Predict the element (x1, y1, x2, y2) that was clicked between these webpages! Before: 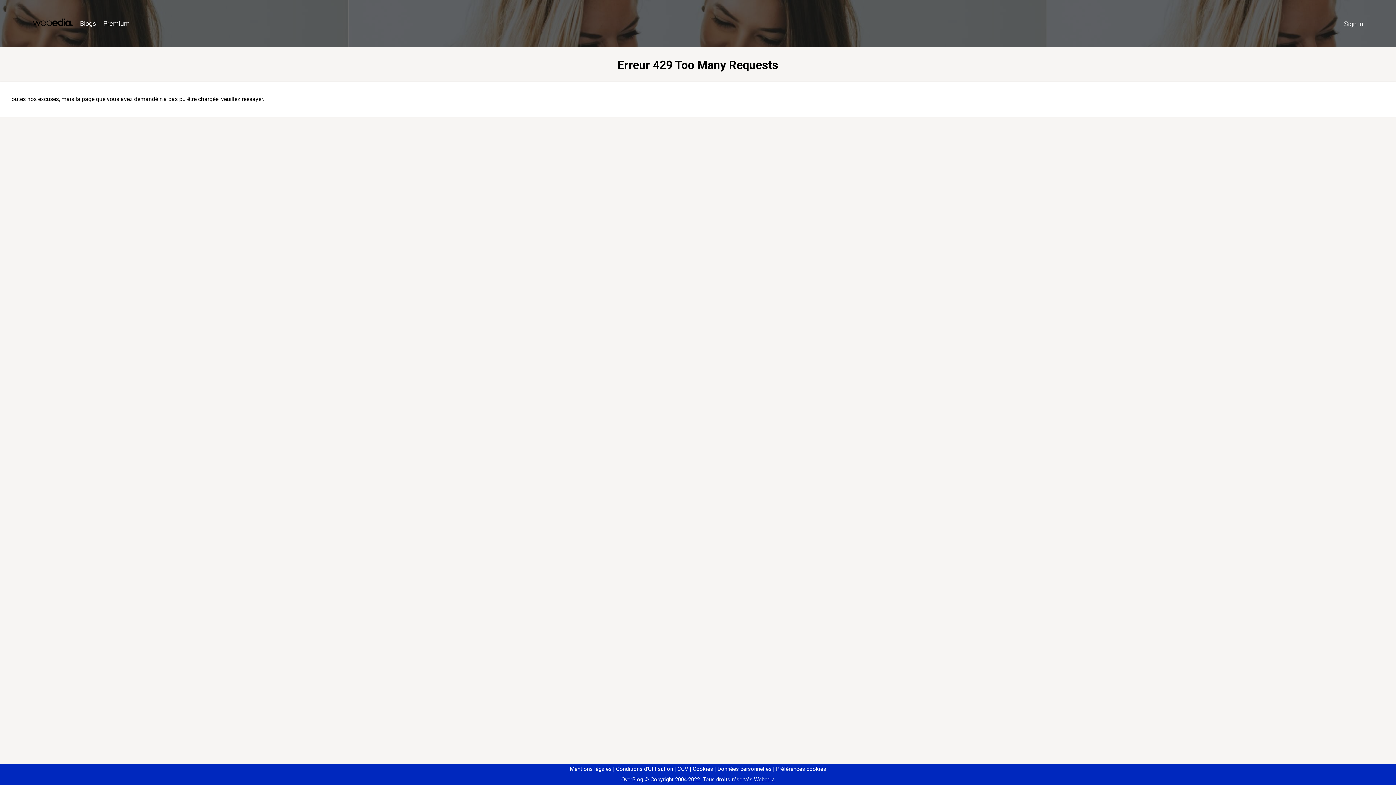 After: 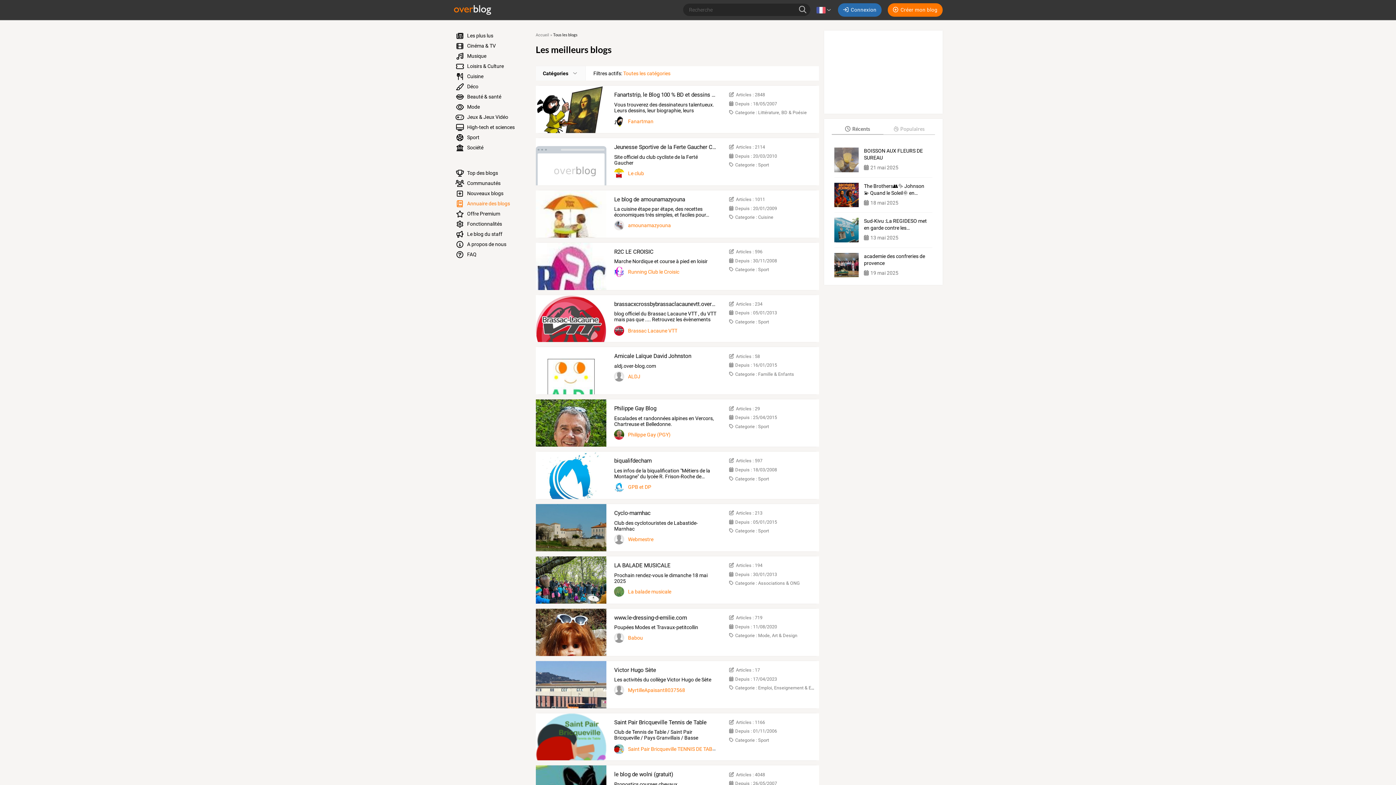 Action: label: Blogs bbox: (76, 16, 99, 31)